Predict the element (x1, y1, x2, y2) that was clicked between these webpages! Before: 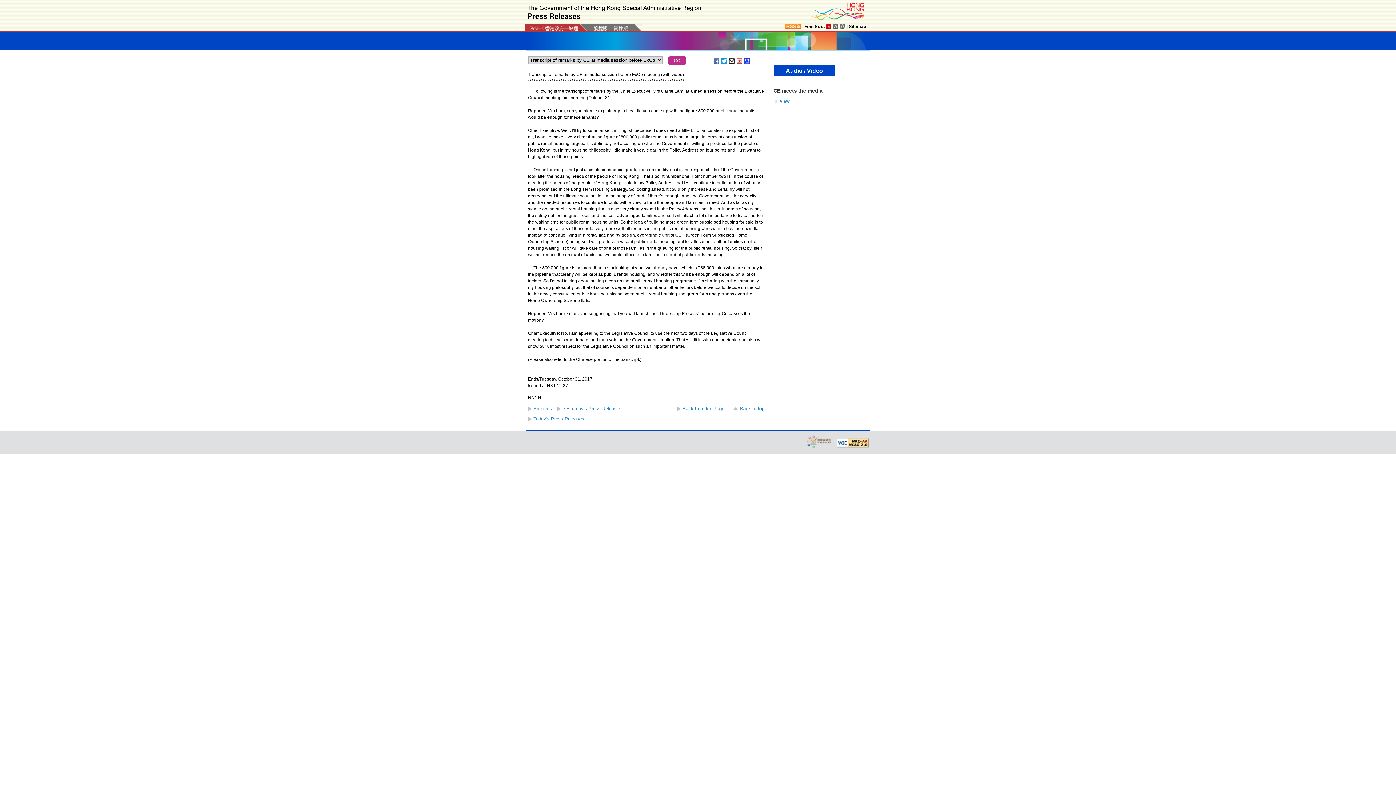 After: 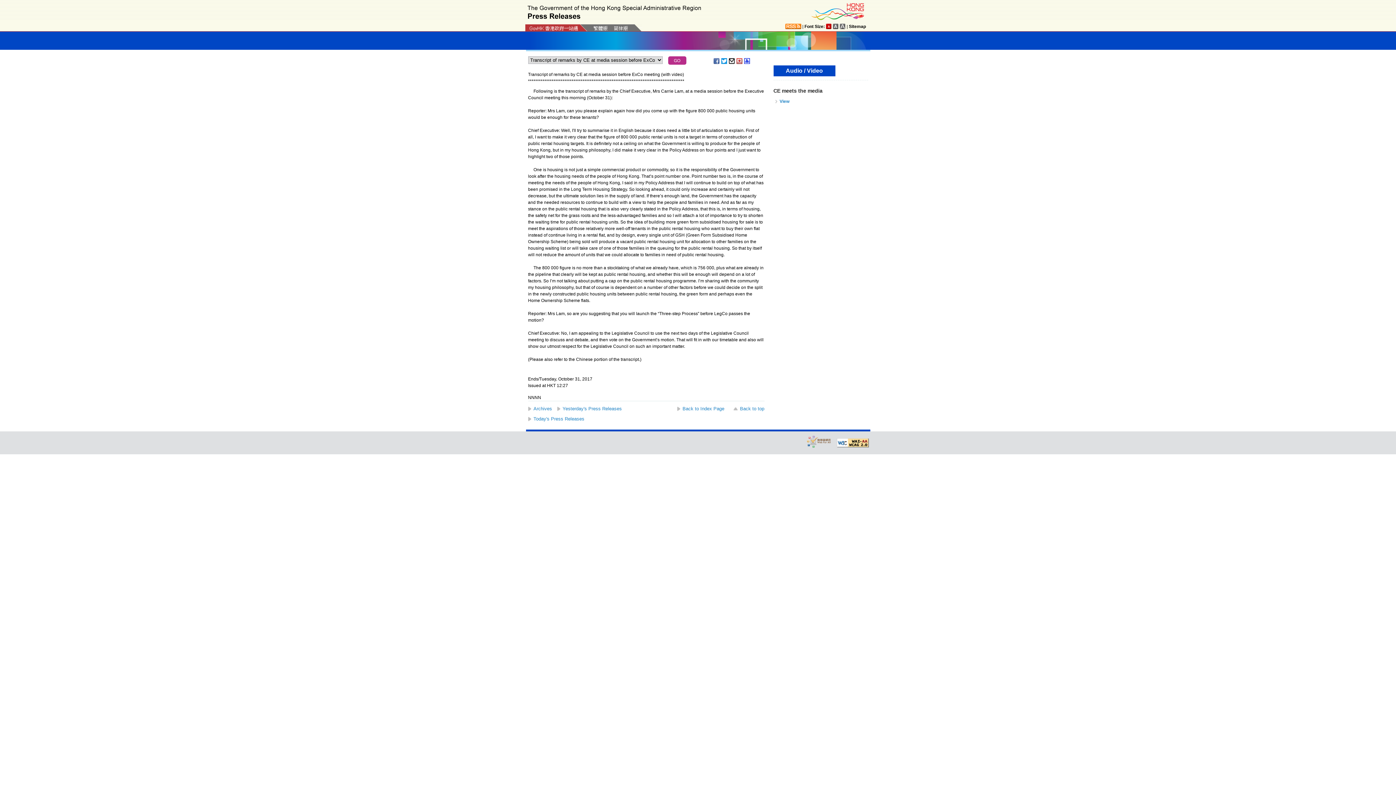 Action: bbox: (713, 58, 720, 64)